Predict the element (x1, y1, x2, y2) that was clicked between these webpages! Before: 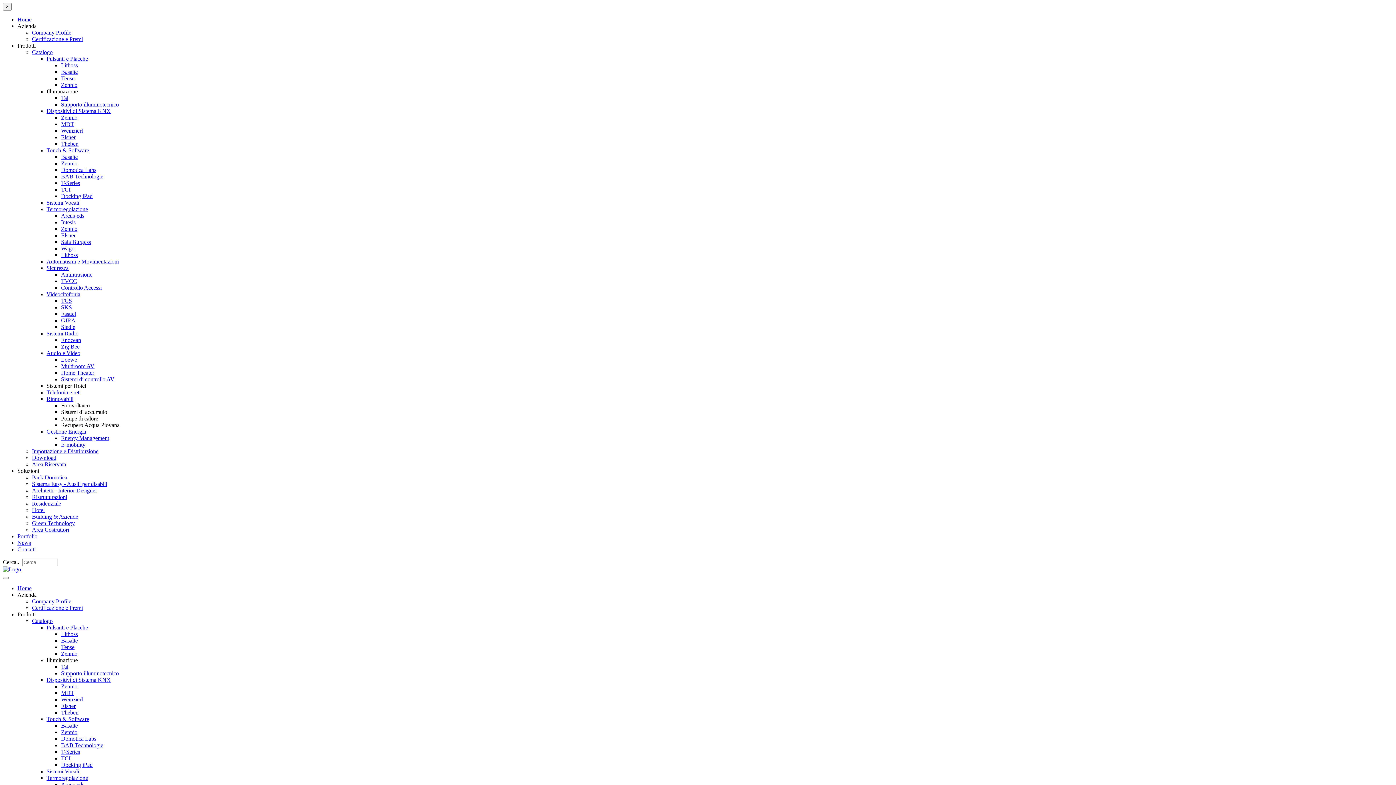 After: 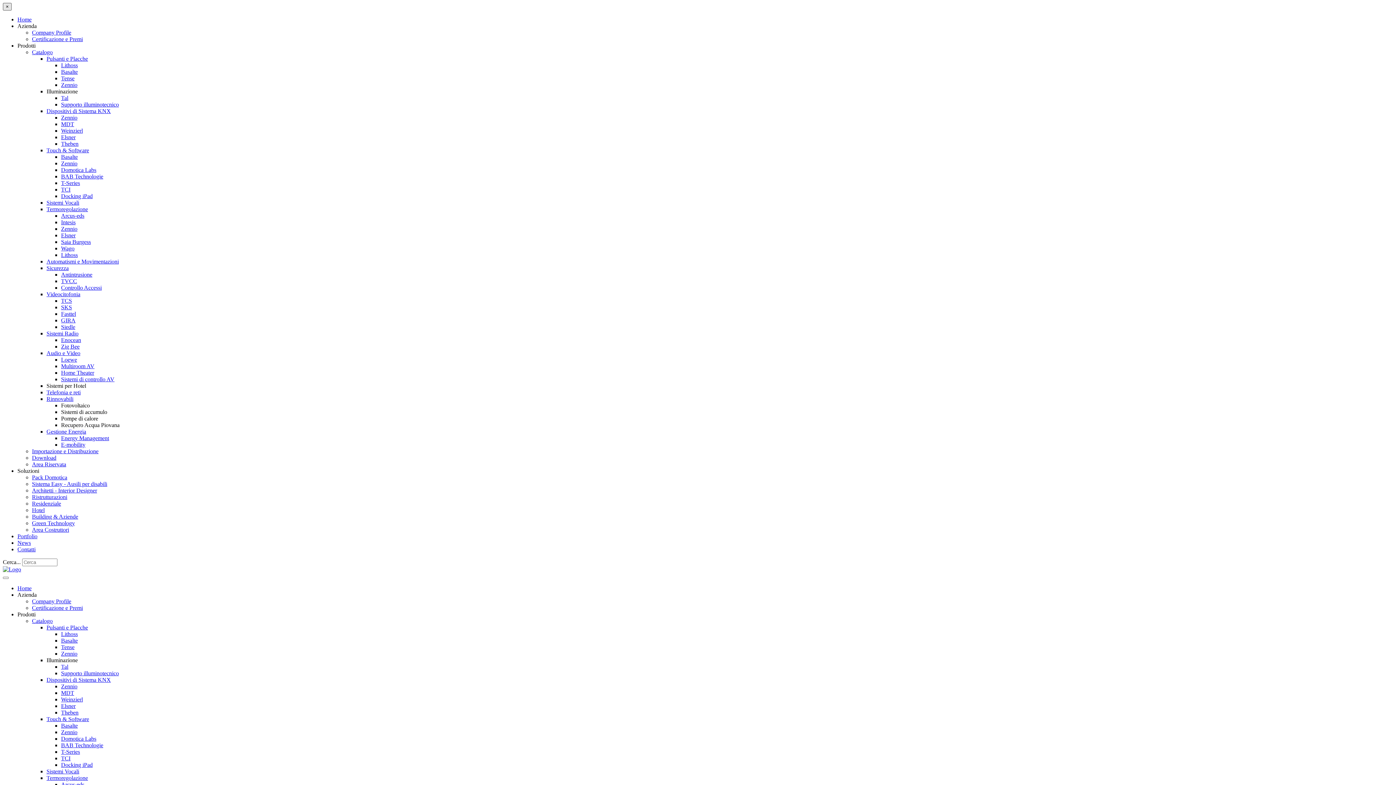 Action: label: × bbox: (2, 2, 11, 10)